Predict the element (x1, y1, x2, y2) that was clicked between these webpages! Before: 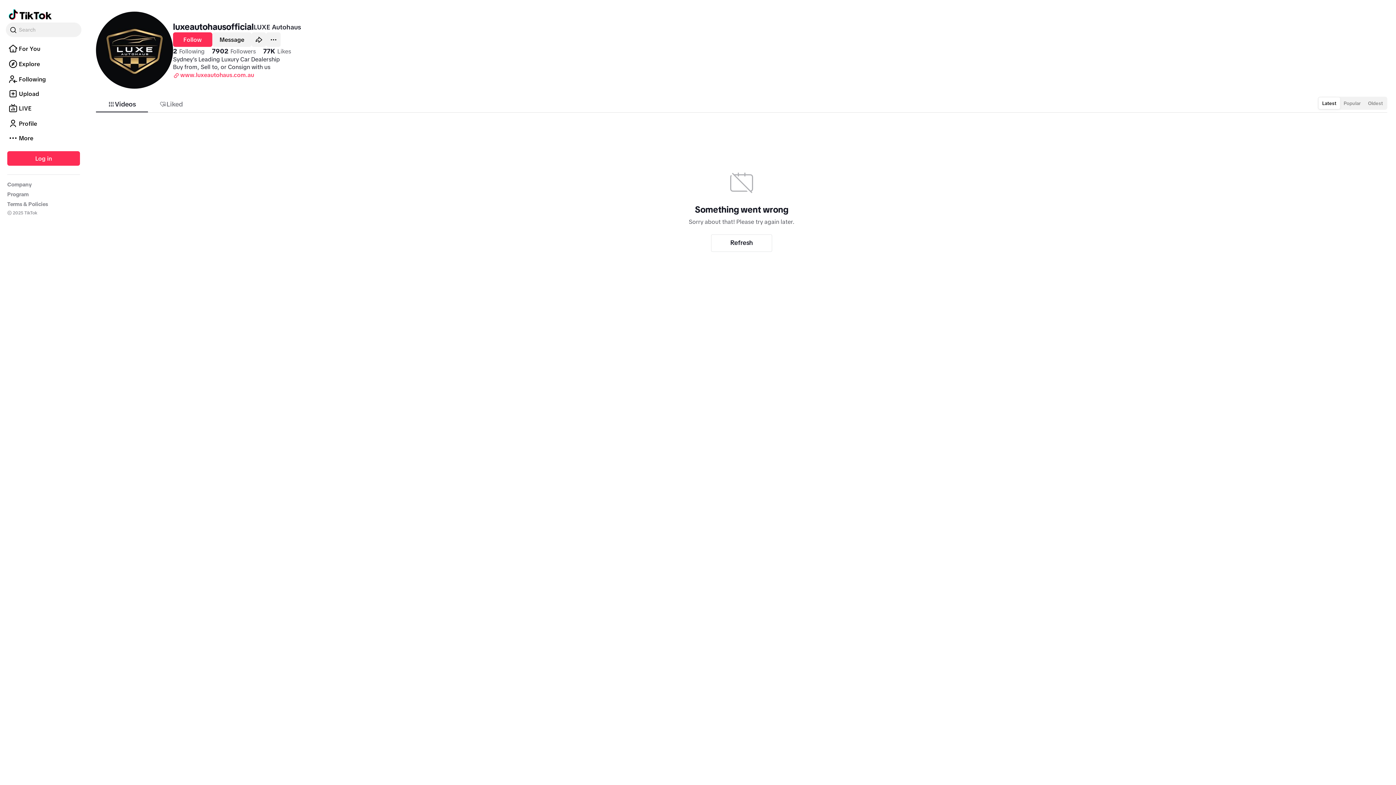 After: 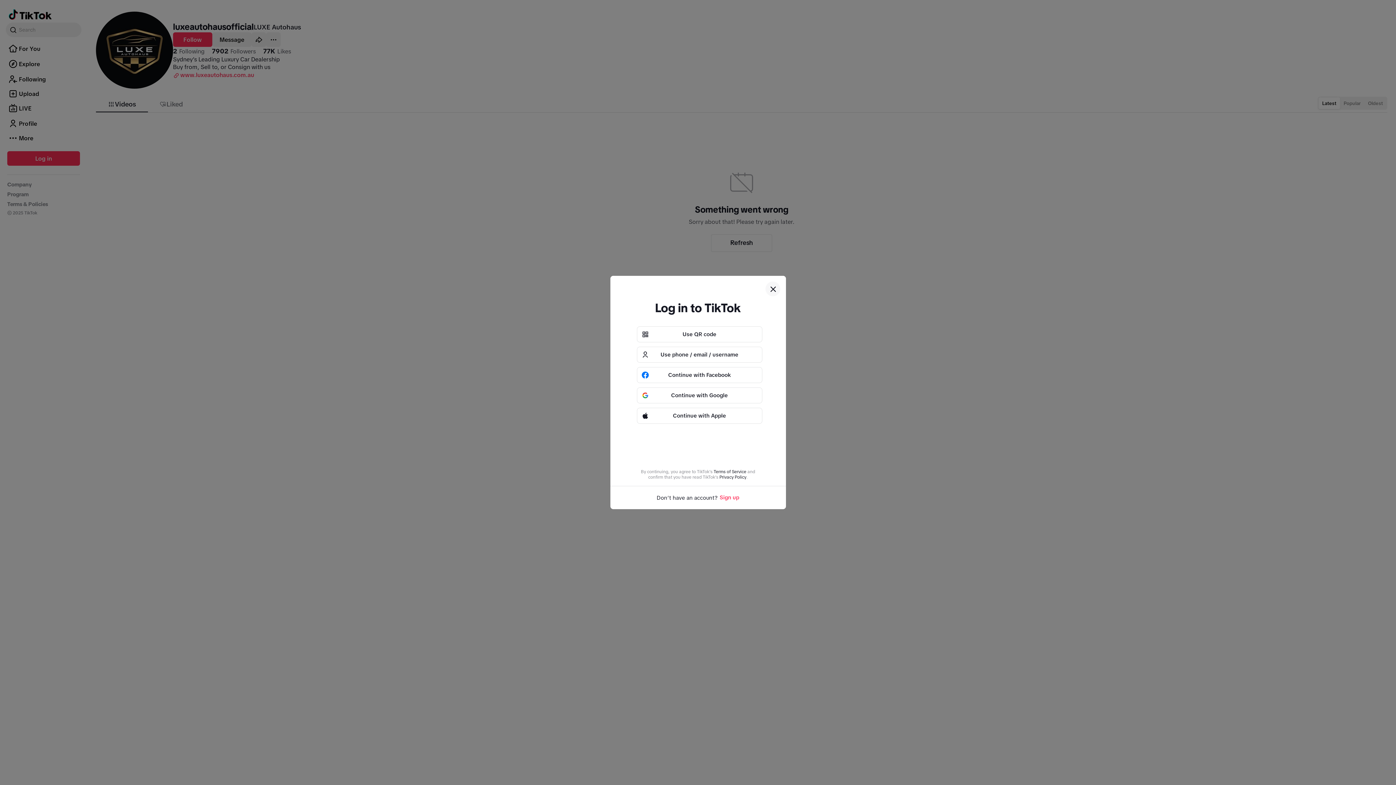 Action: label: Log in bbox: (7, 151, 80, 165)